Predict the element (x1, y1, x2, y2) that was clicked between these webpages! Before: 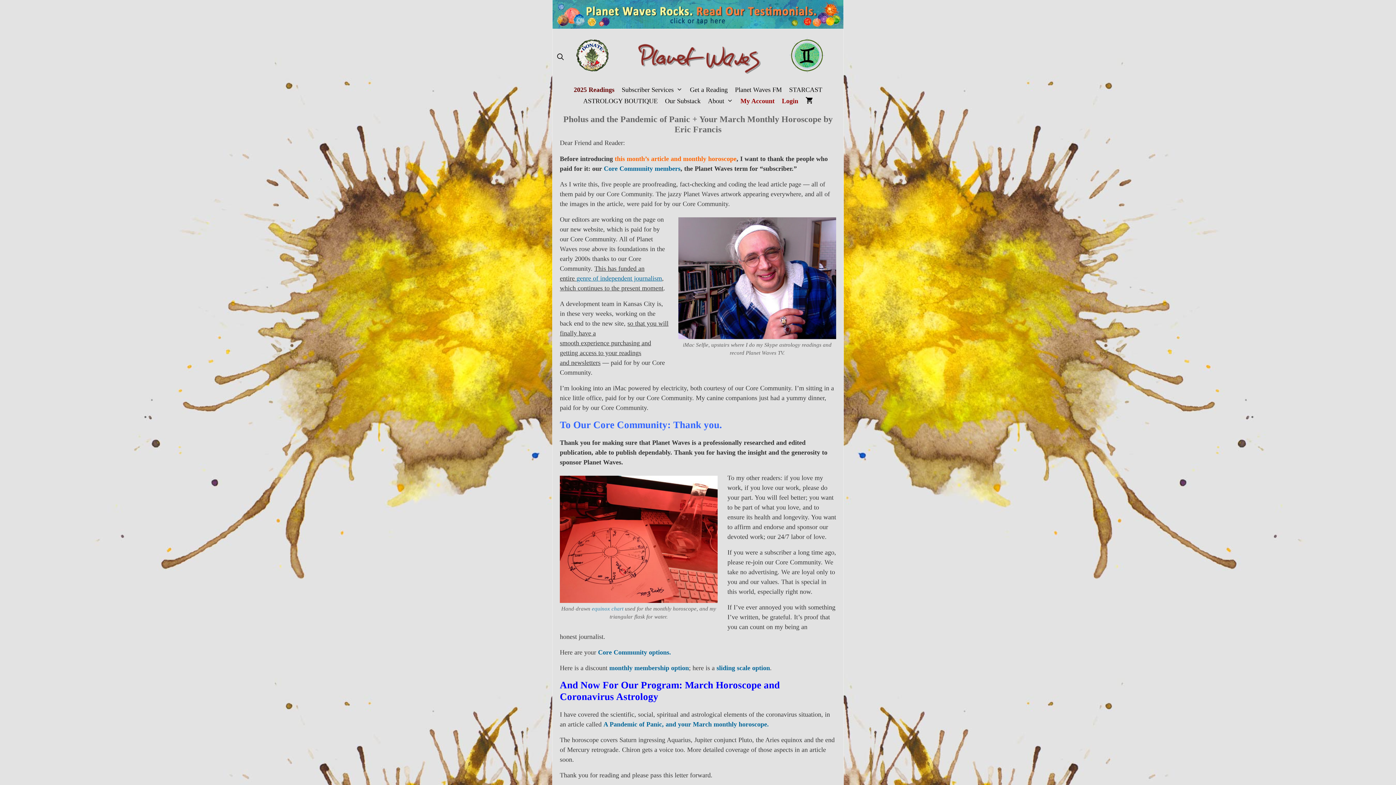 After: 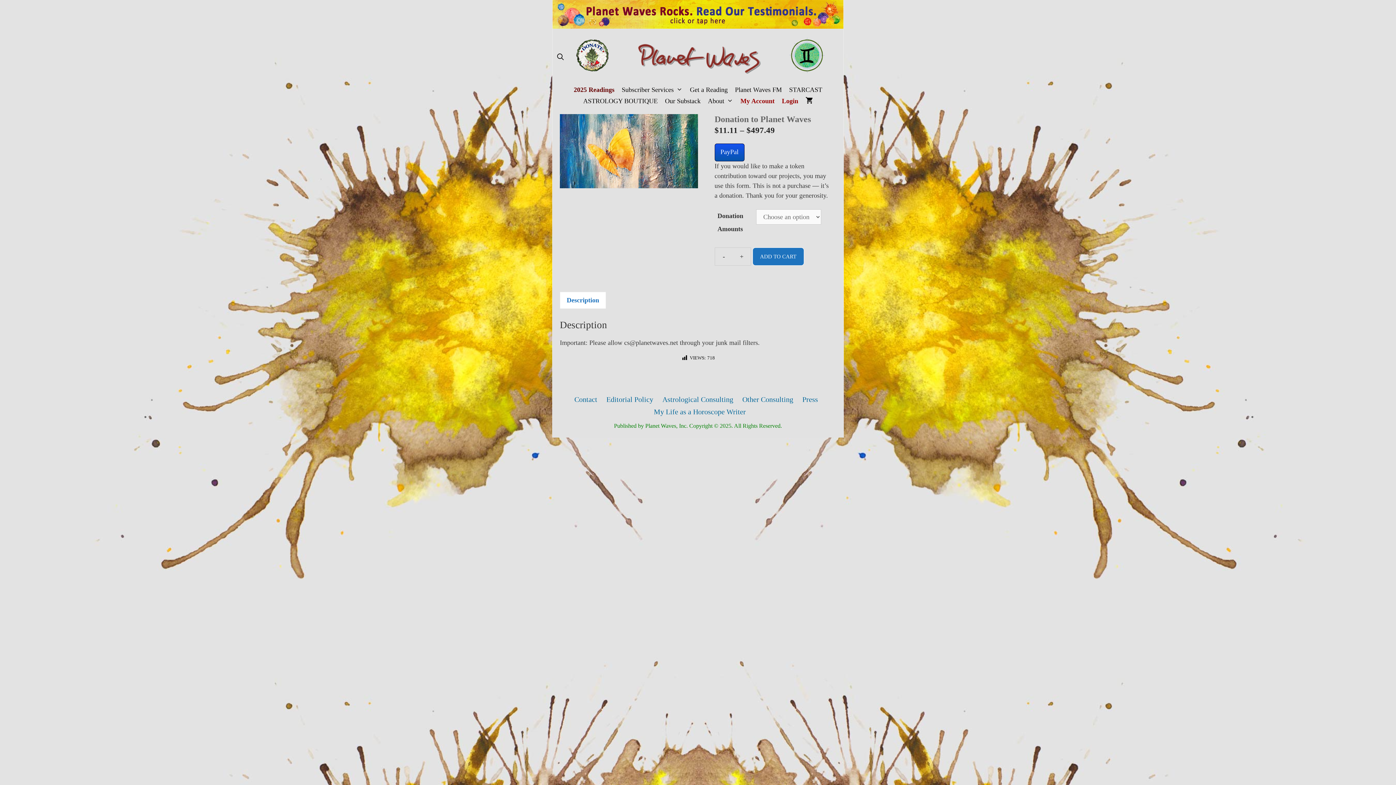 Action: bbox: (574, 67, 610, 75)